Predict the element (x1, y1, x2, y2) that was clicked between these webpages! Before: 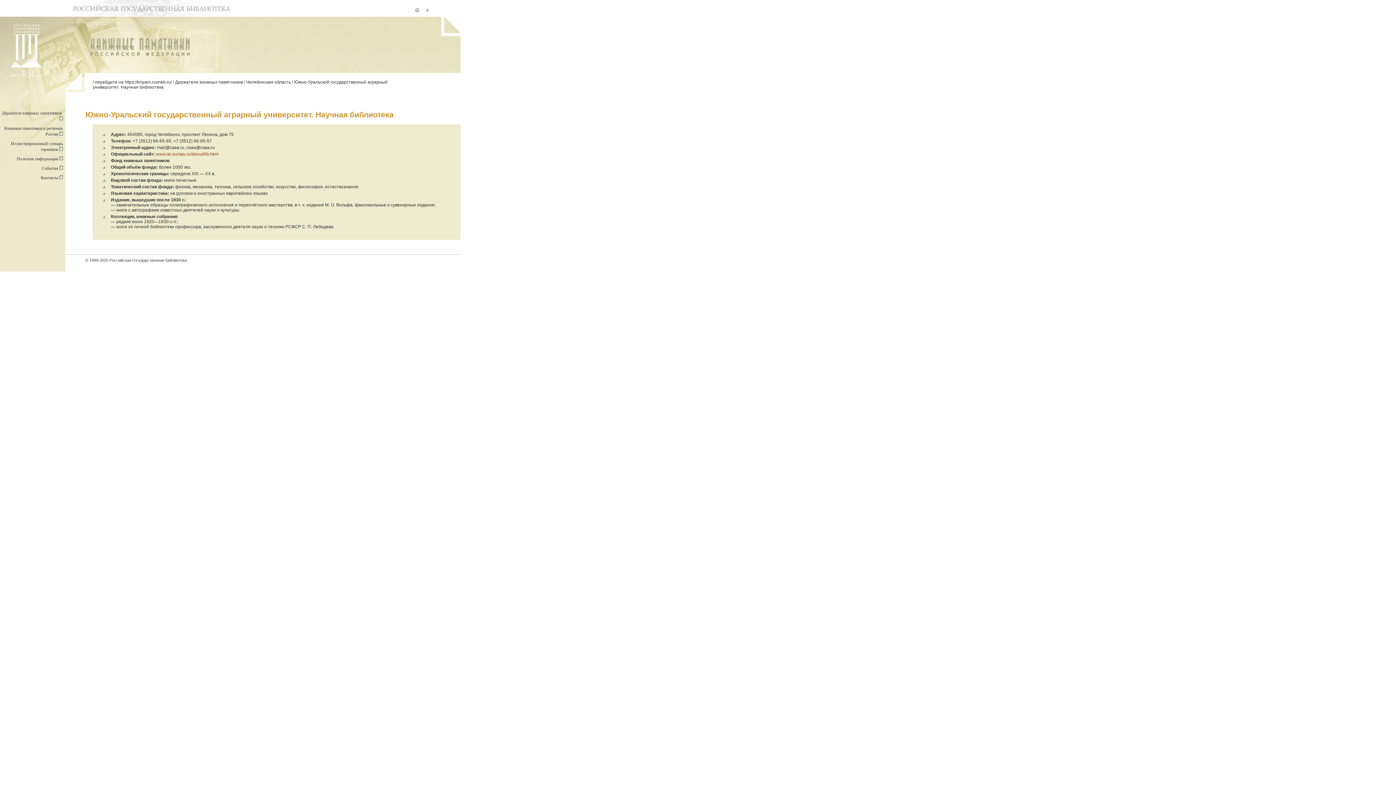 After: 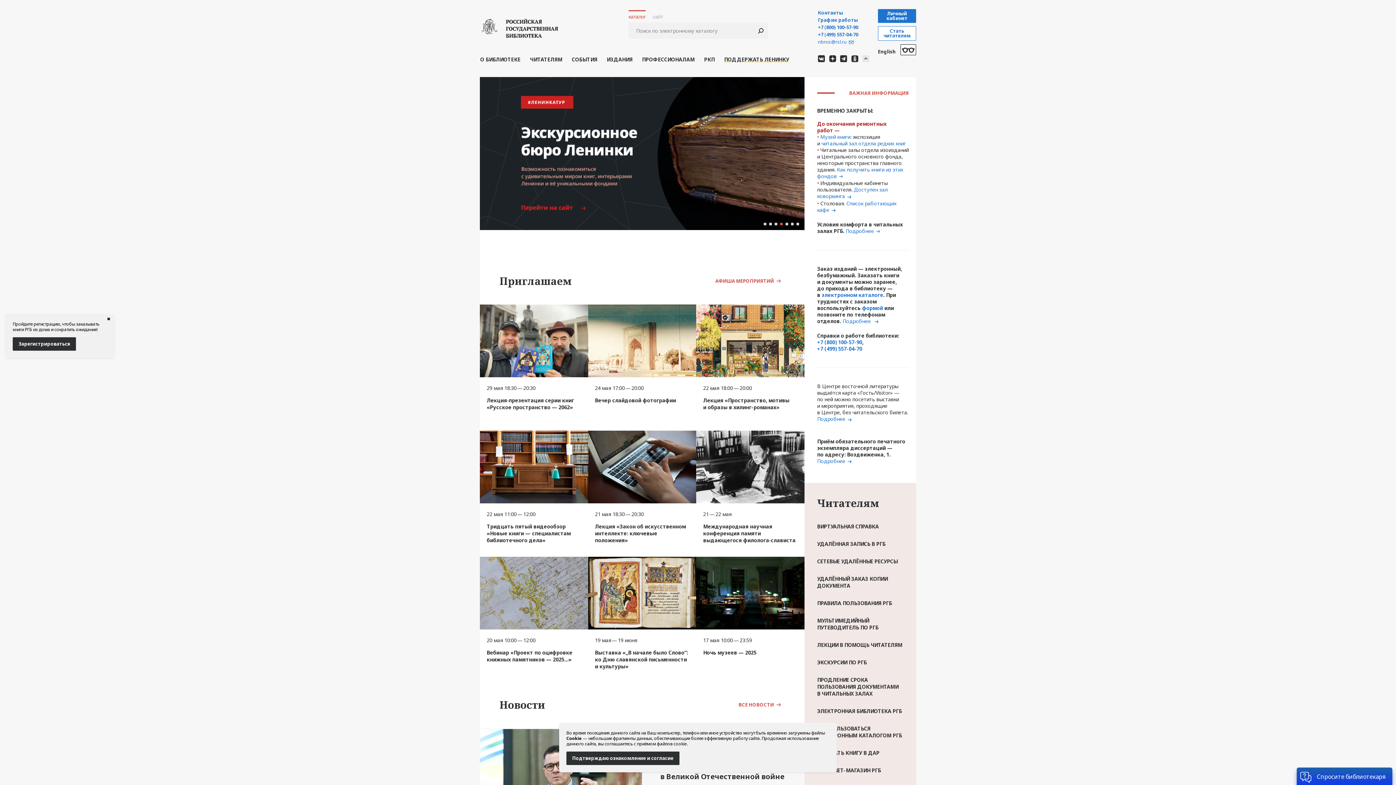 Action: bbox: (0, 76, 52, 81)